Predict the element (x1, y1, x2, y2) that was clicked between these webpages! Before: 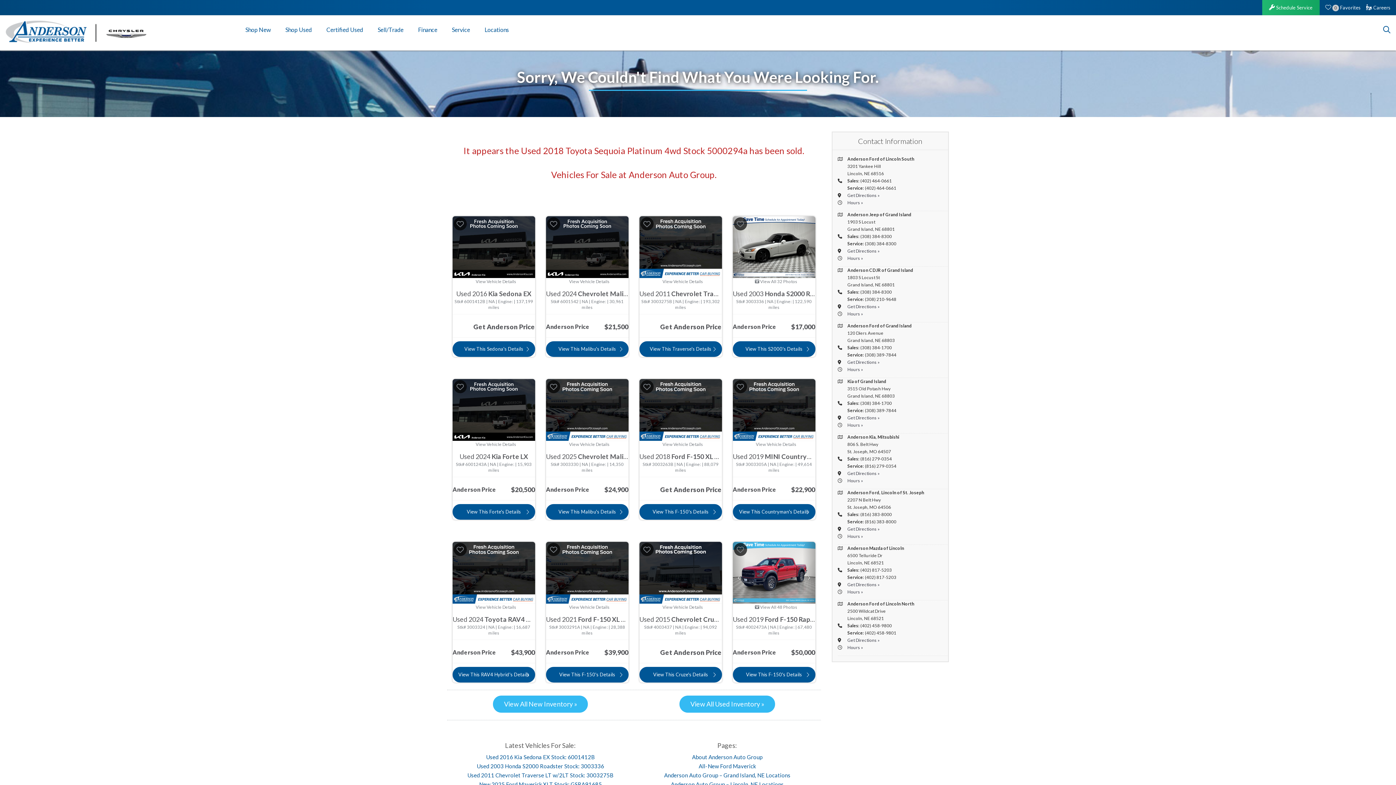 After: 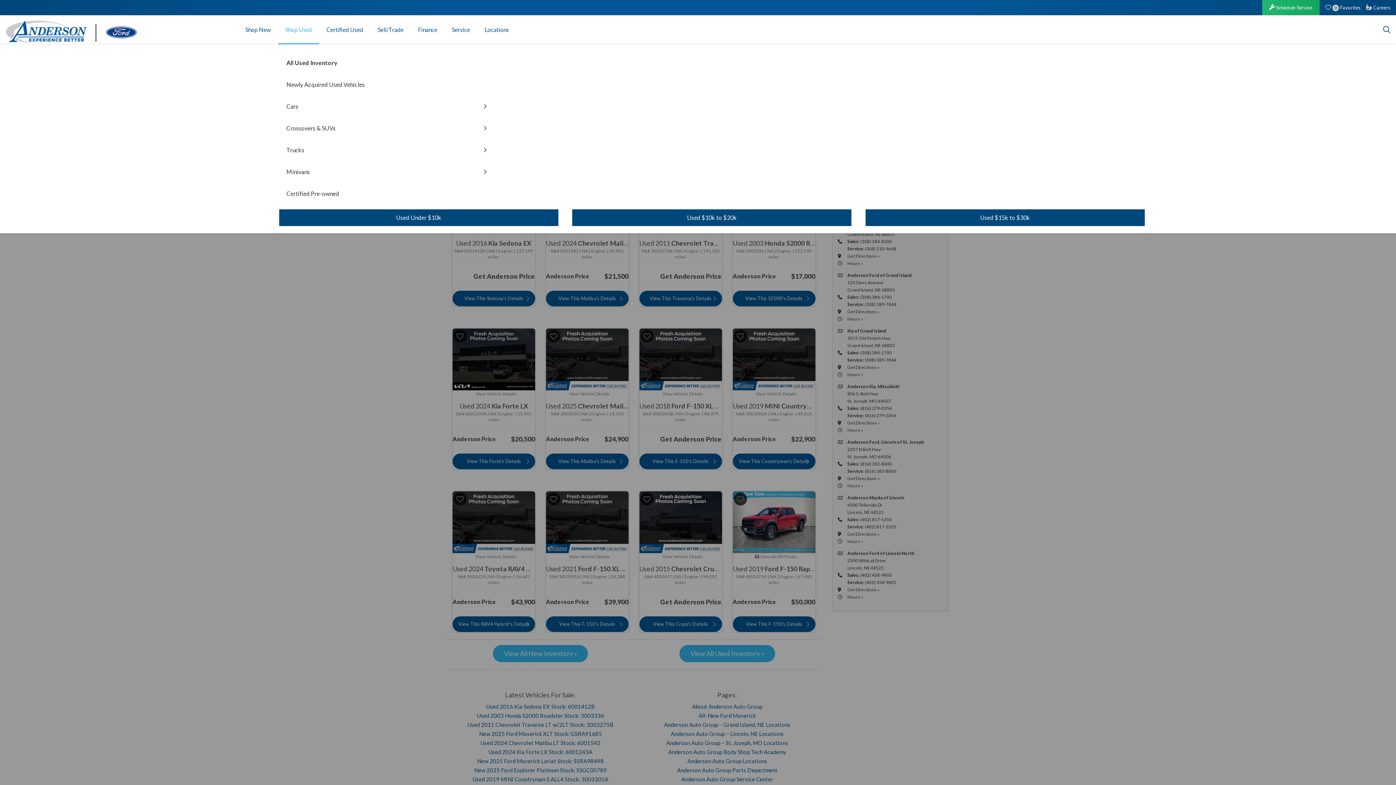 Action: bbox: (278, 15, 319, 44) label: Shop Used